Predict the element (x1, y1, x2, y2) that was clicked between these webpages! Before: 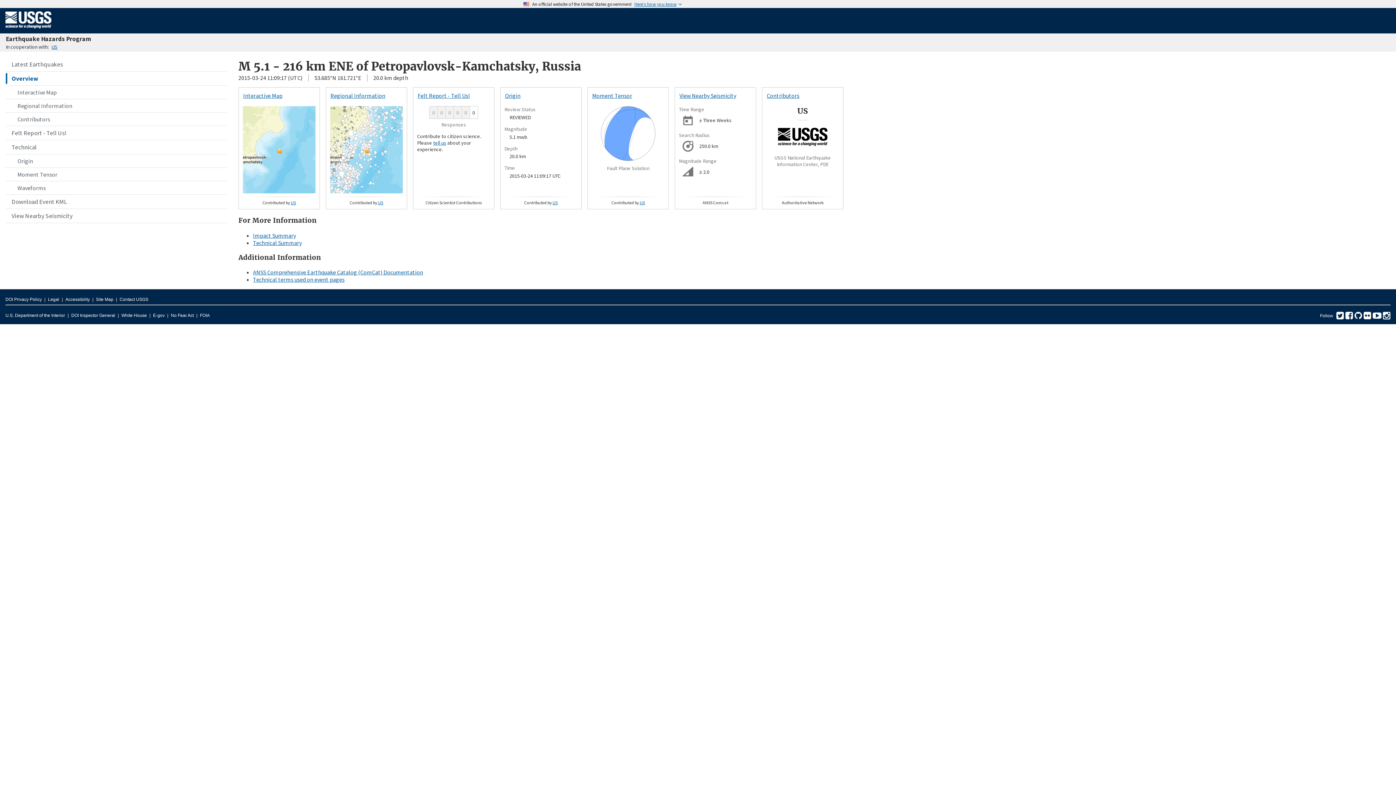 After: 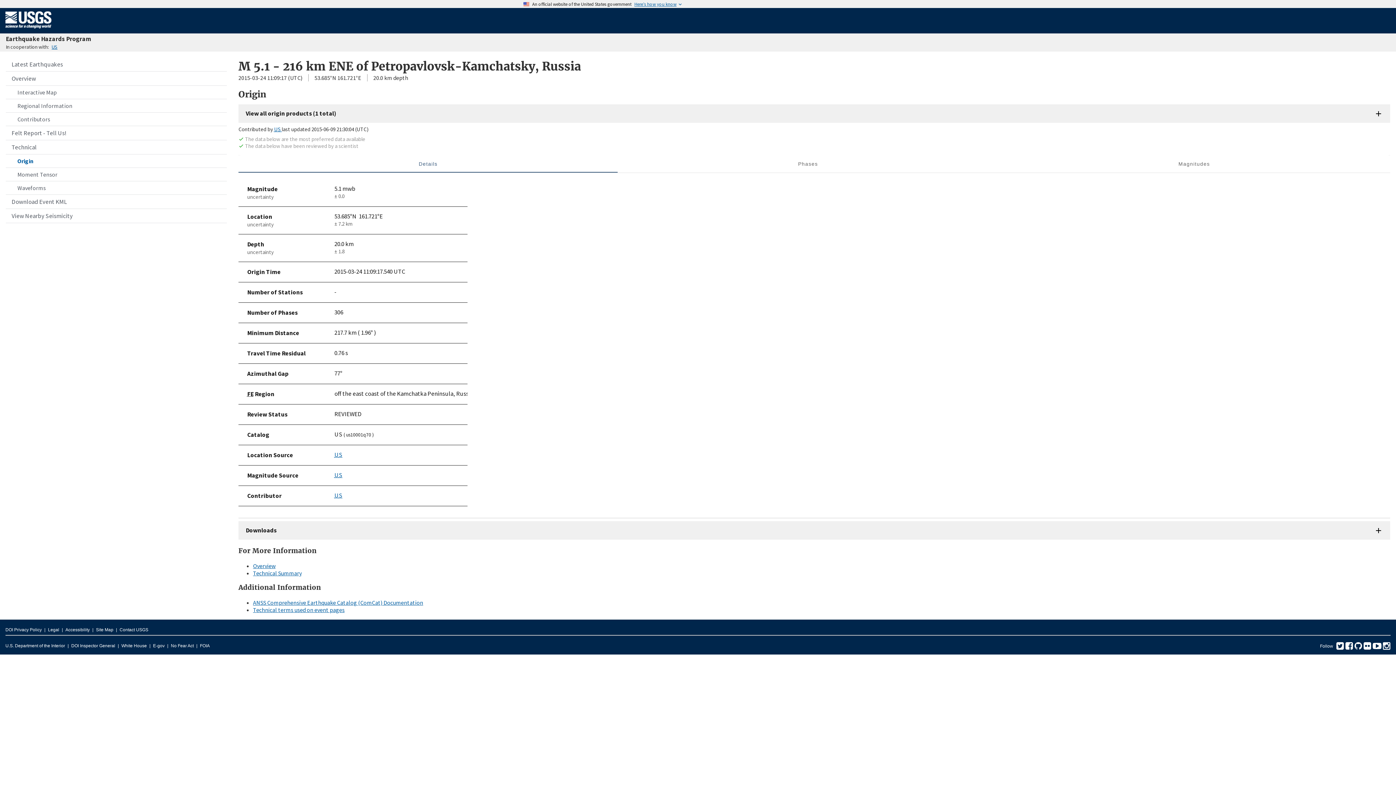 Action: label: Origin bbox: (505, 92, 520, 99)